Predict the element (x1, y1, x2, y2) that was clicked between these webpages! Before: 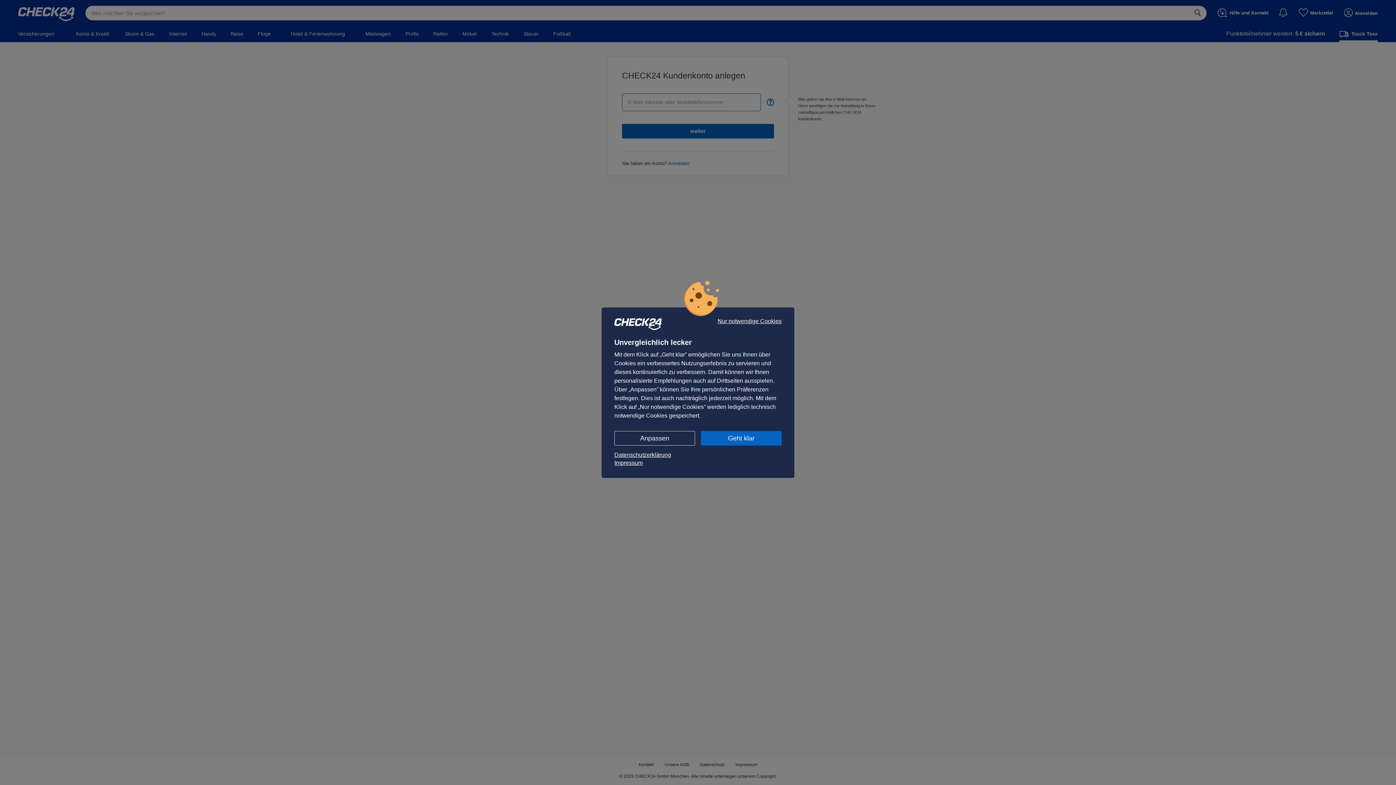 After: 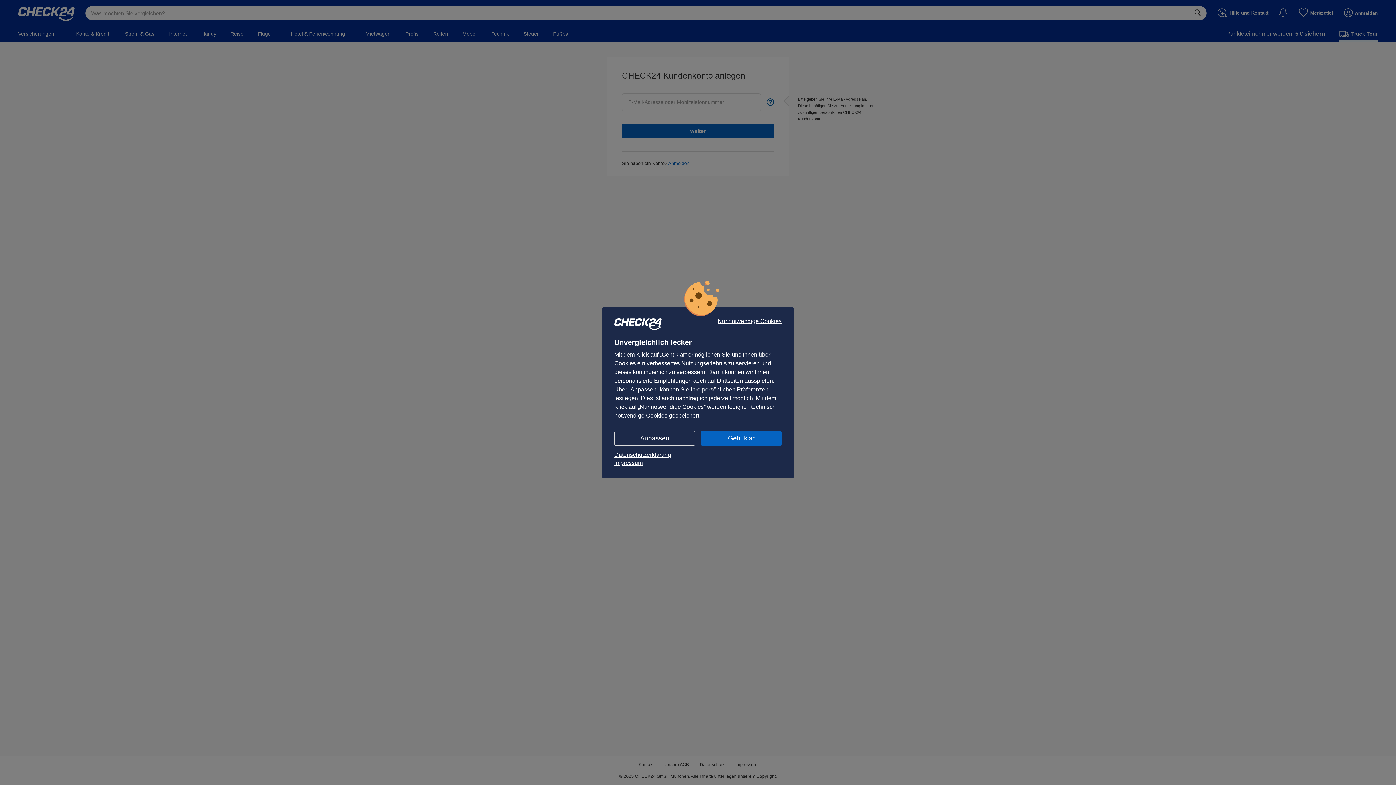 Action: label: Datenschutzerklärung bbox: (614, 451, 781, 459)